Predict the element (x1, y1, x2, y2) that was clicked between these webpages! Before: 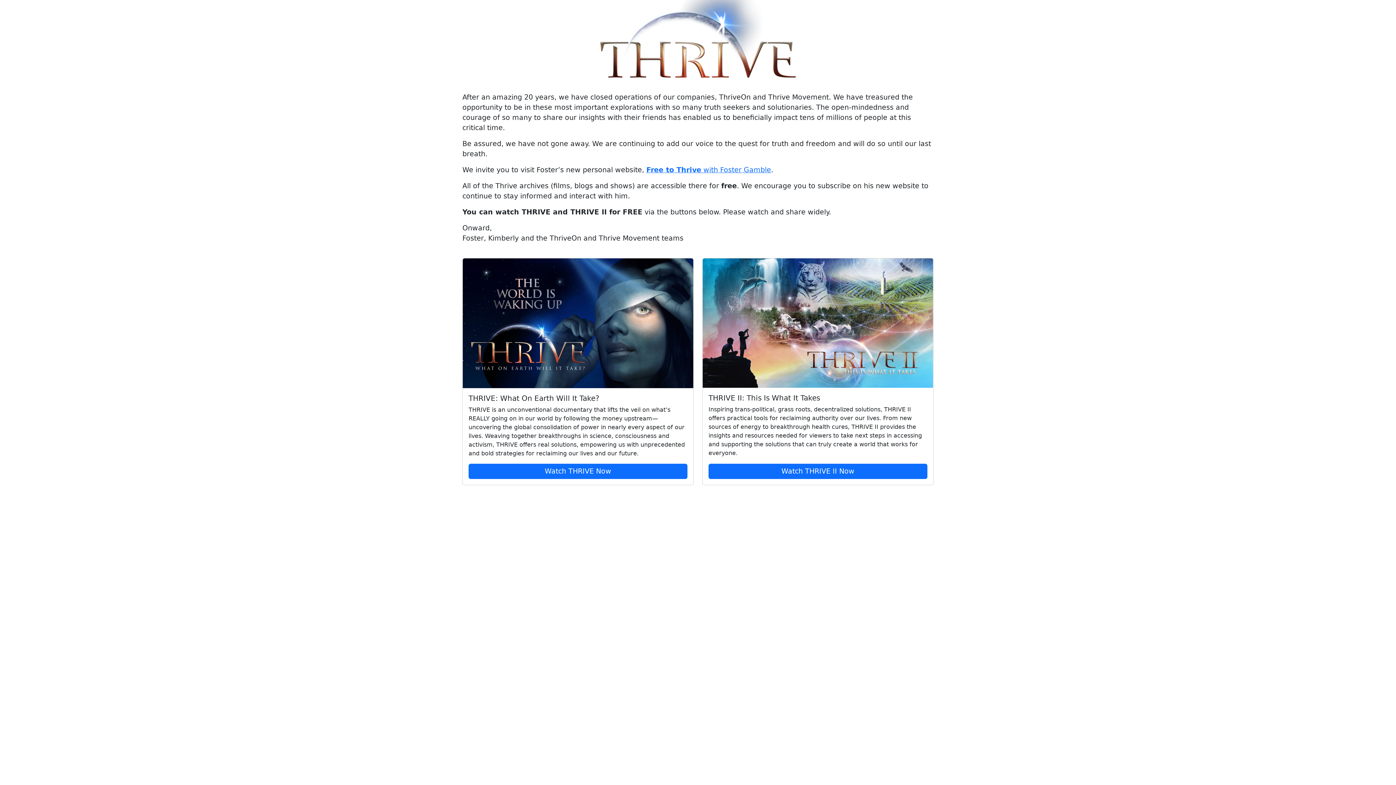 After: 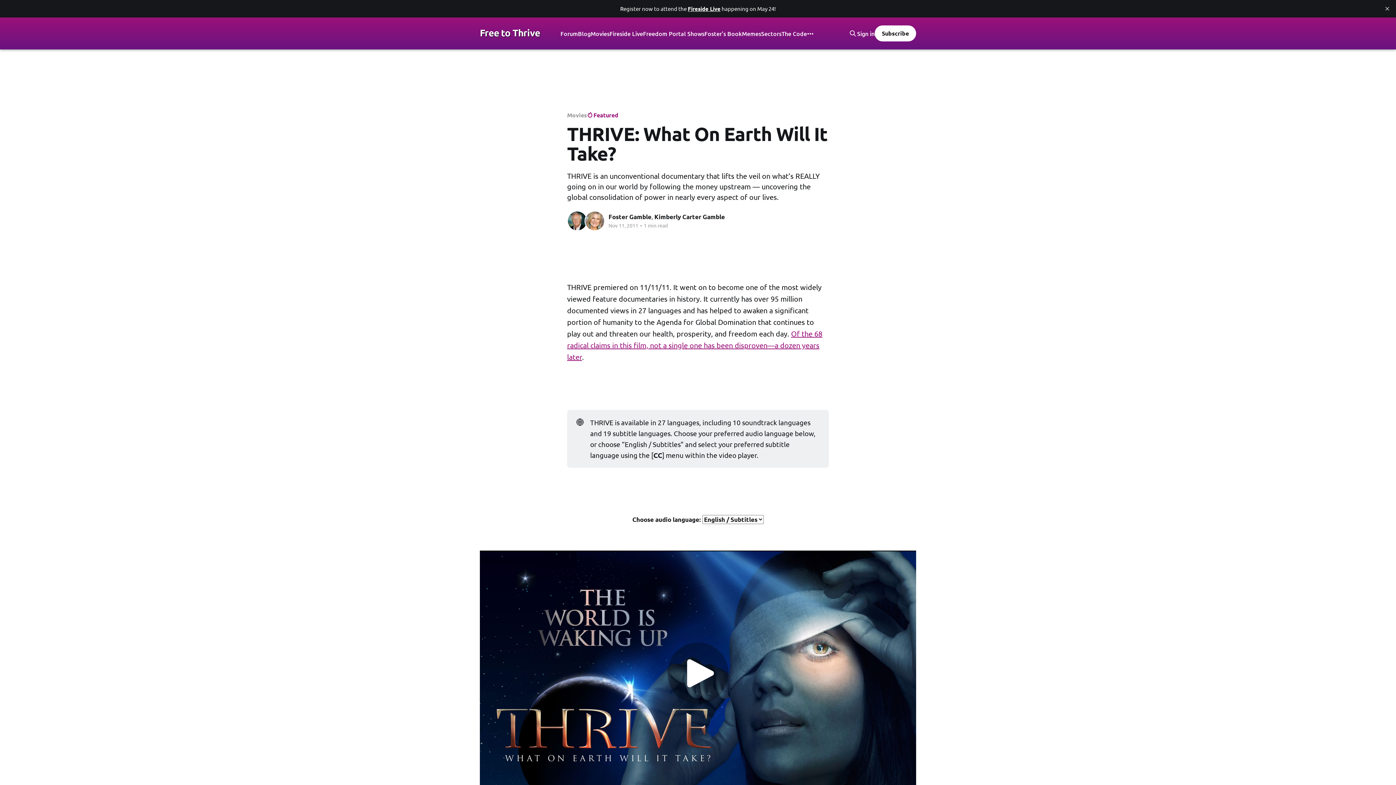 Action: bbox: (468, 463, 687, 479) label: Watch THRIVE Now